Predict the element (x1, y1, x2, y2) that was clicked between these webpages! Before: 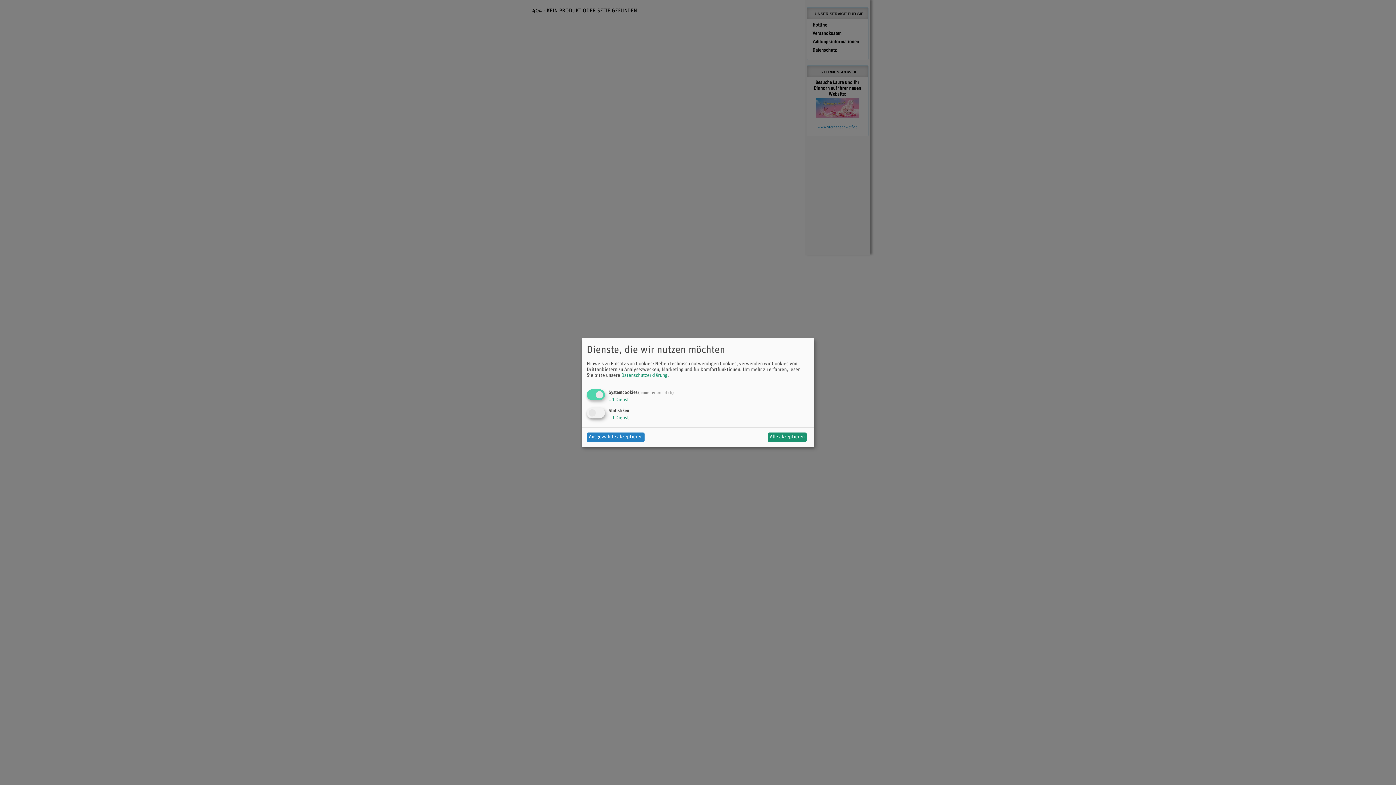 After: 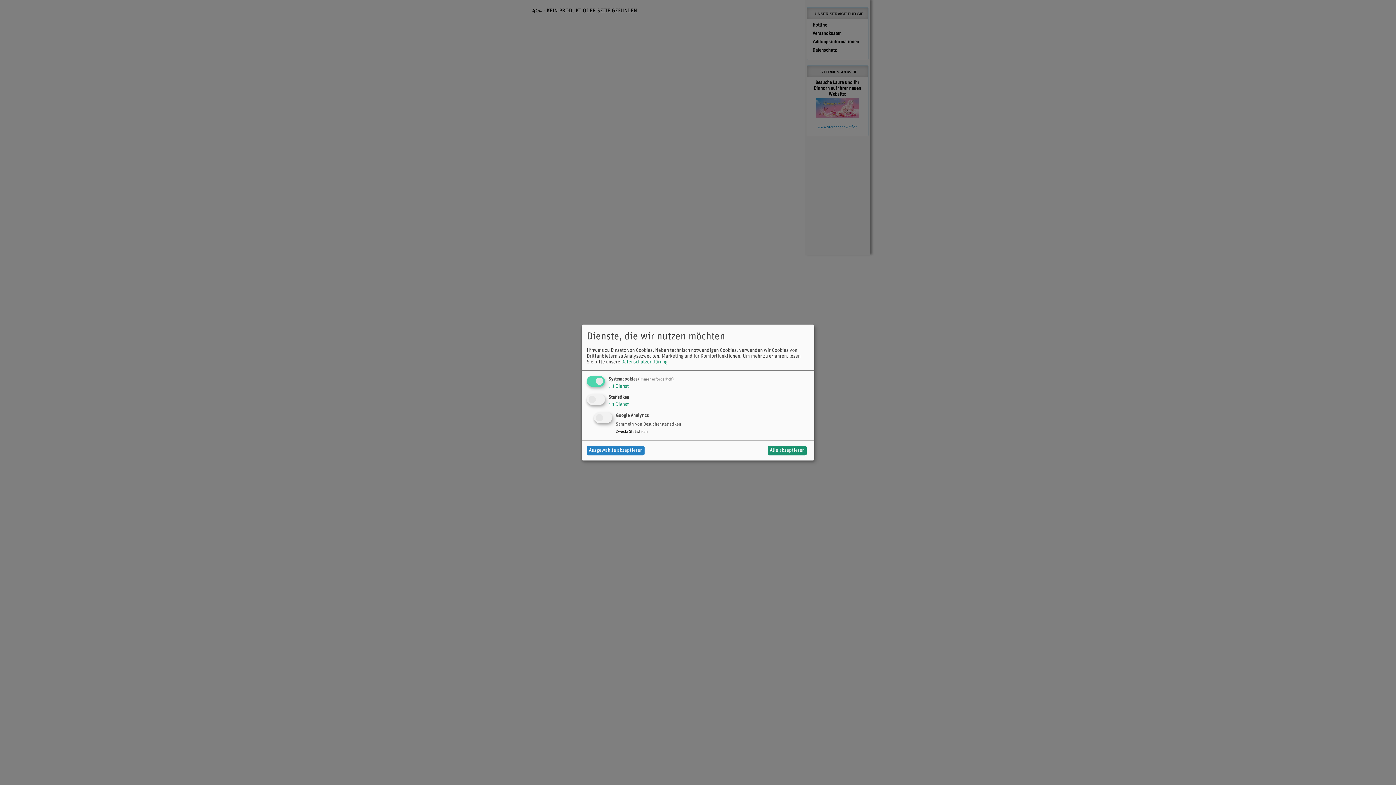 Action: label: ↓ 1 Dienst bbox: (608, 415, 629, 420)